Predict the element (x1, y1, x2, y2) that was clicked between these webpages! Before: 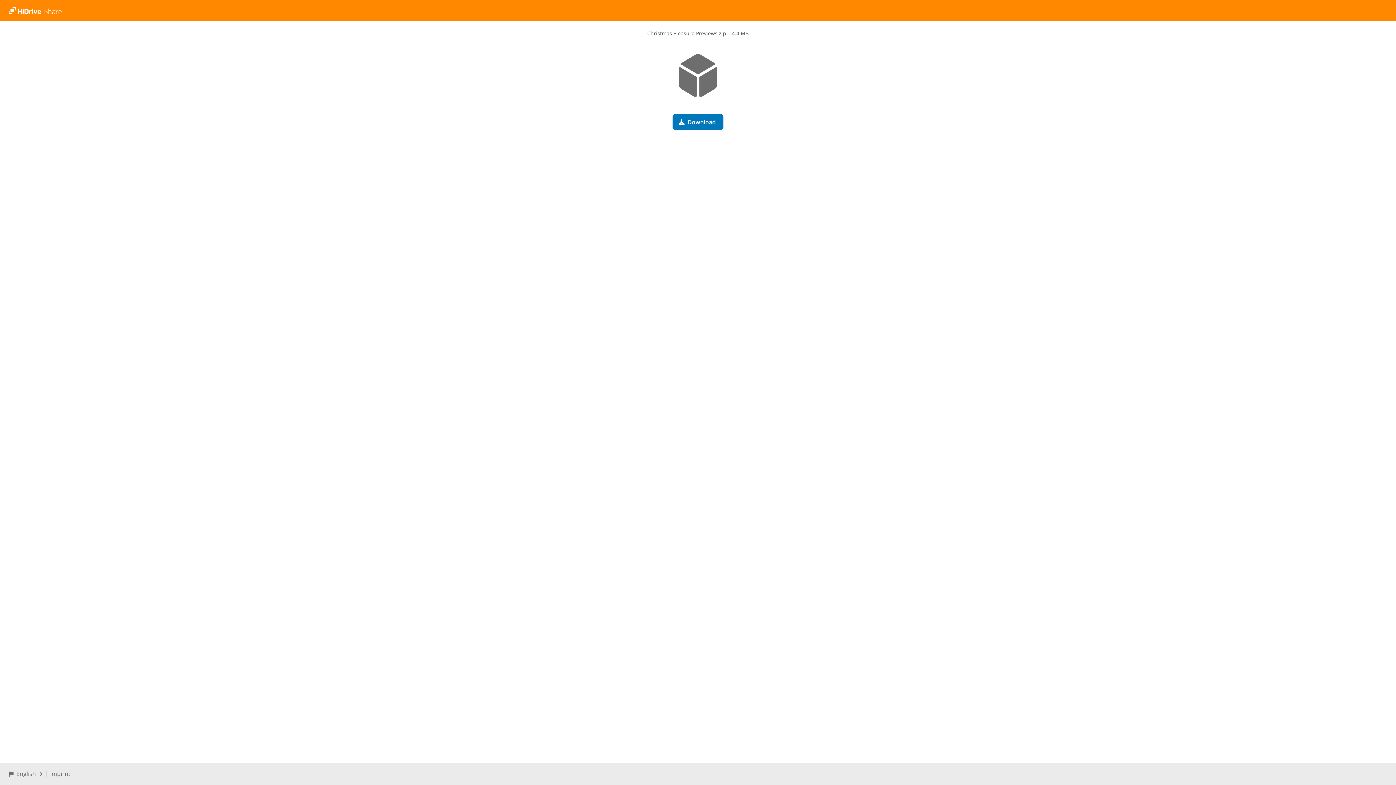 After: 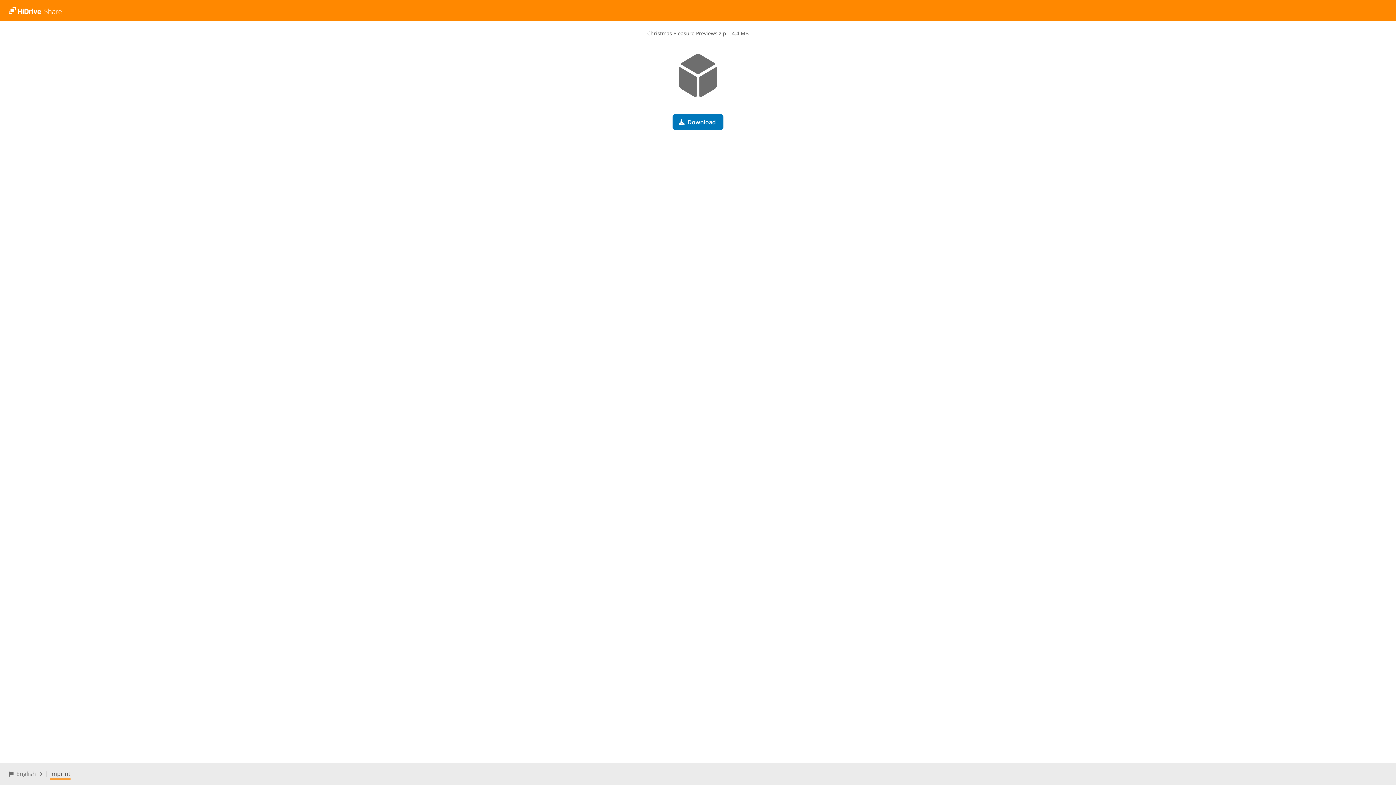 Action: bbox: (50, 770, 70, 778) label: Imprint